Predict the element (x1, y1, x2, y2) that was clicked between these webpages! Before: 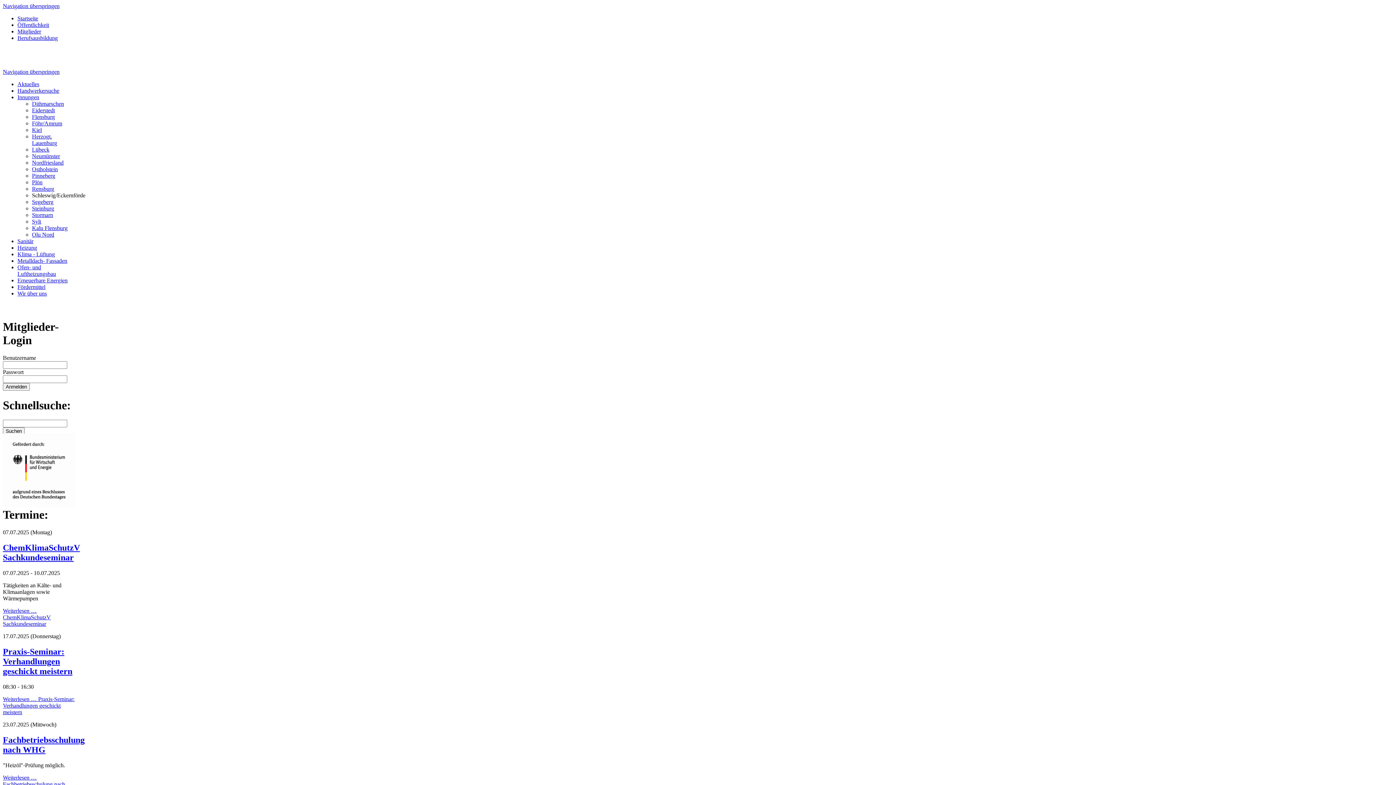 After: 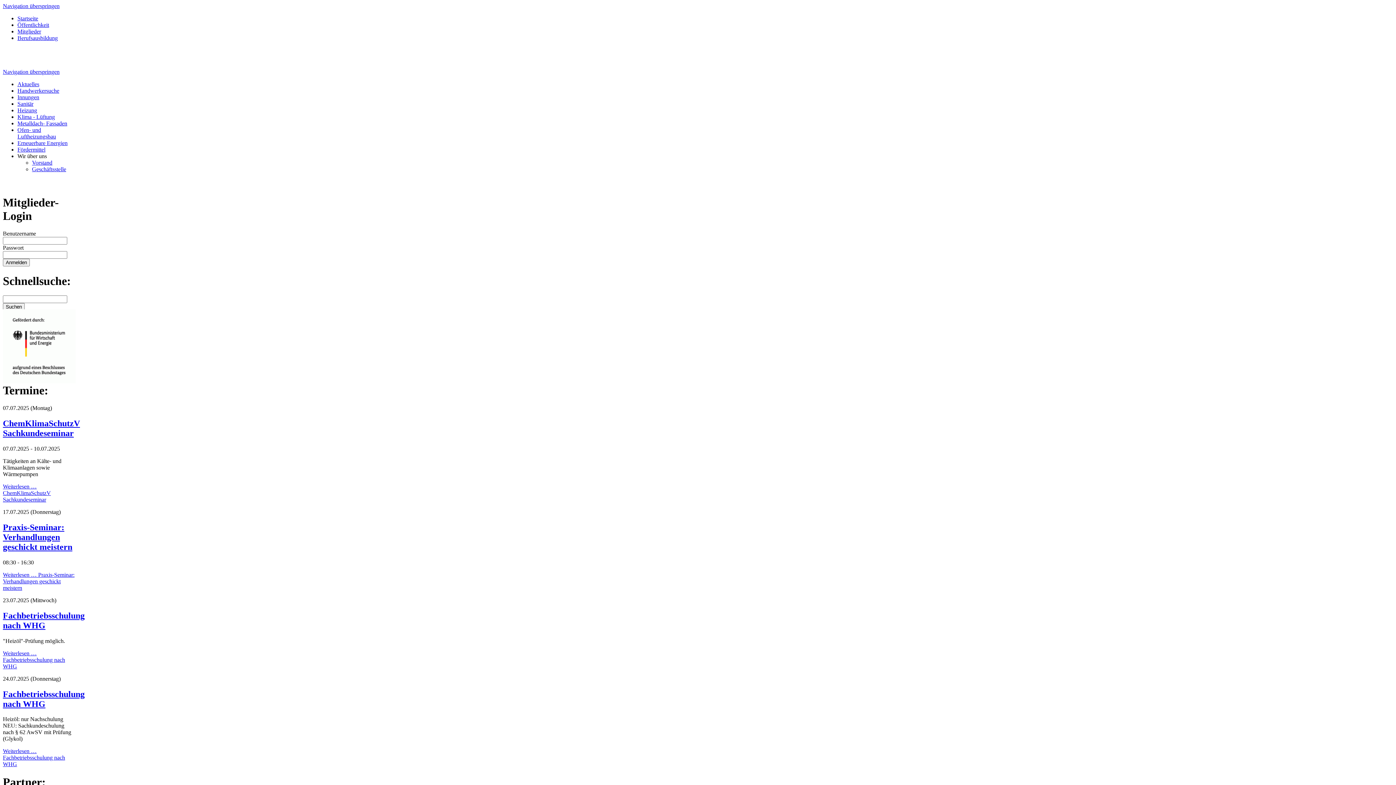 Action: label: Wir über uns bbox: (17, 290, 46, 296)